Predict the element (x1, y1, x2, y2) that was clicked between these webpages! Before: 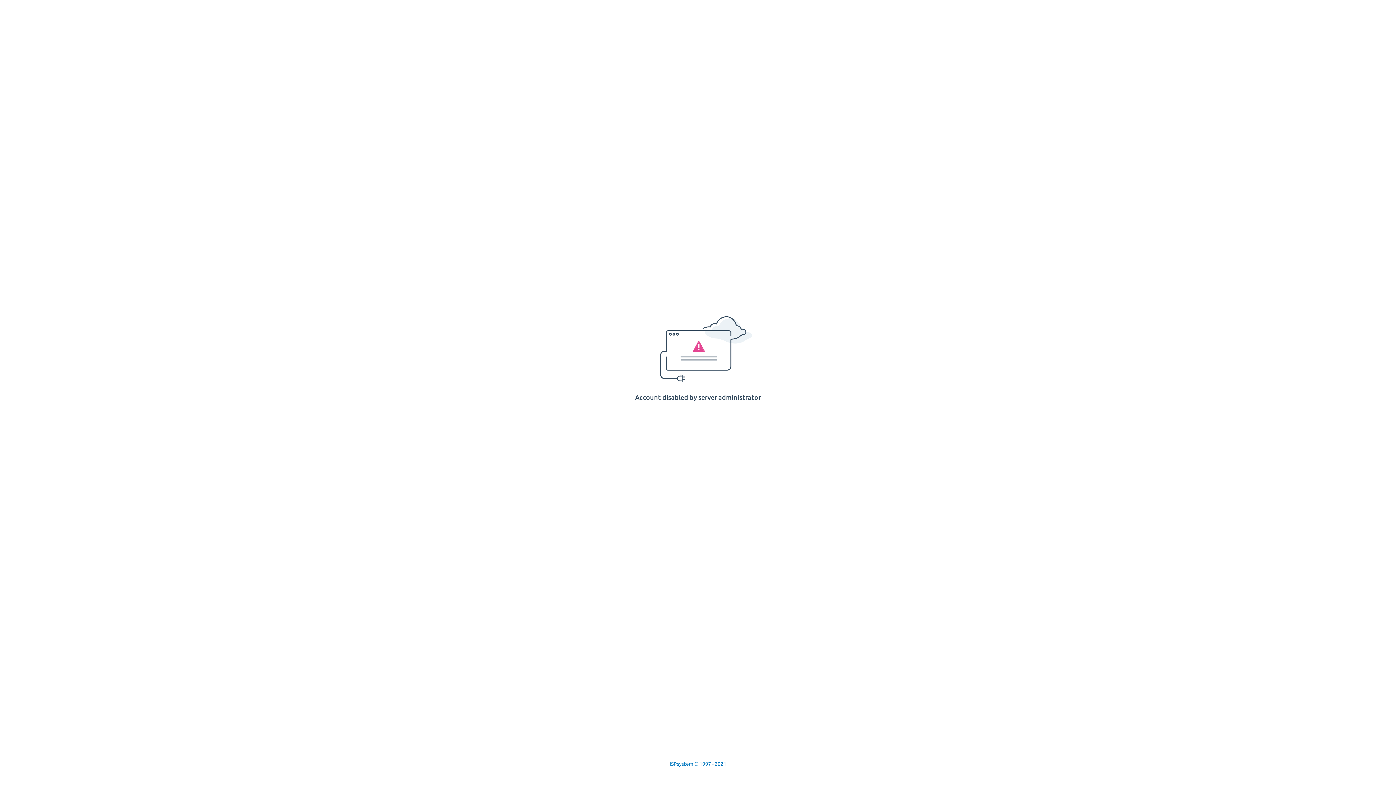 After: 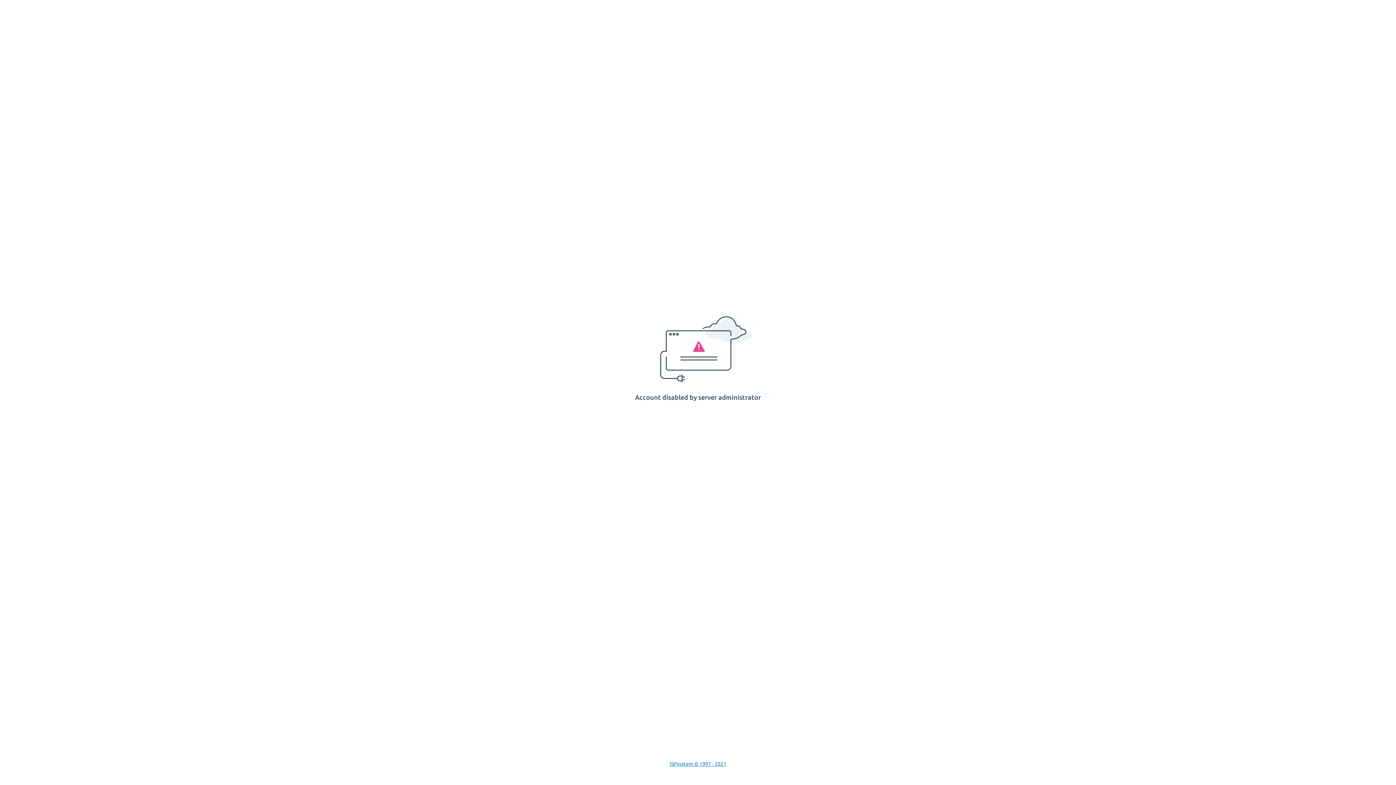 Action: bbox: (669, 761, 726, 767) label: ISPsystem © 1997 - 2021